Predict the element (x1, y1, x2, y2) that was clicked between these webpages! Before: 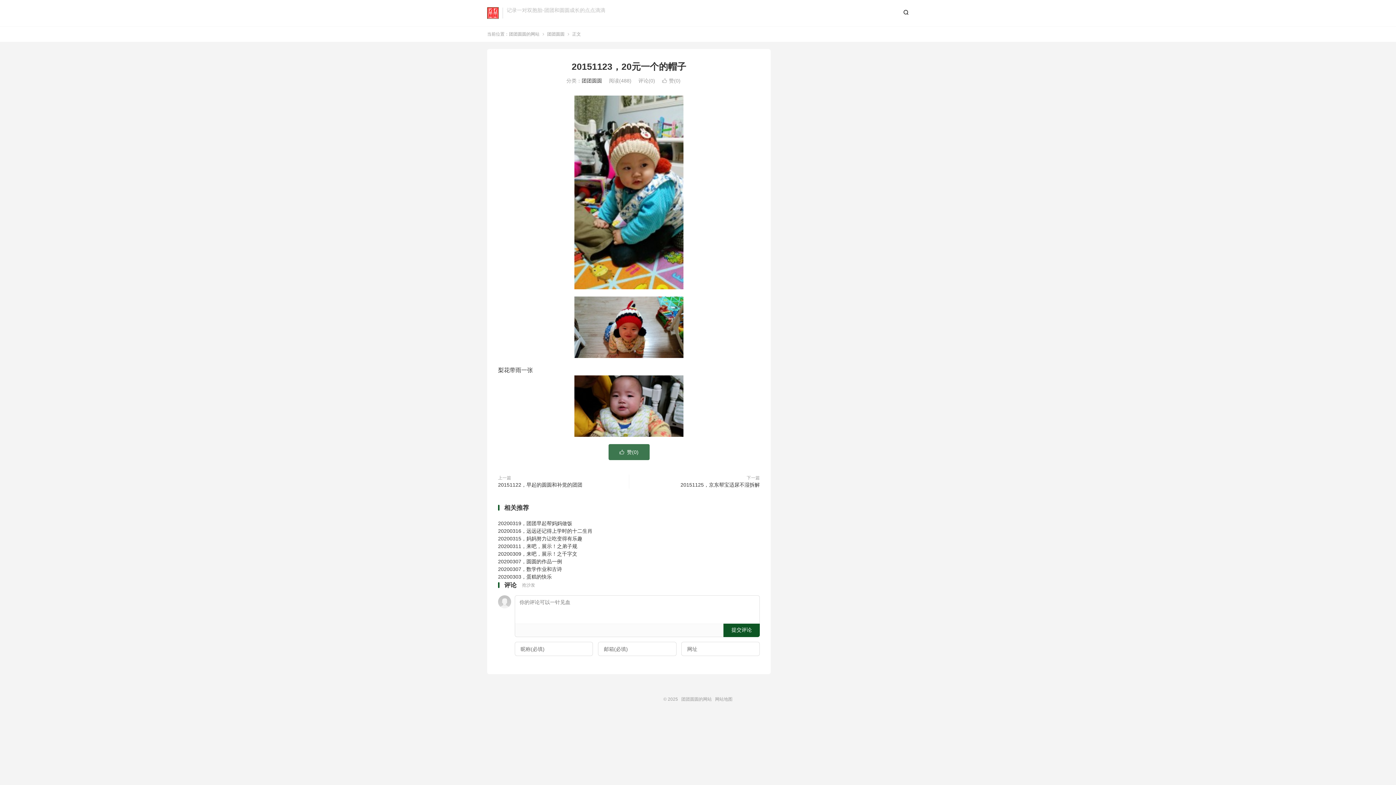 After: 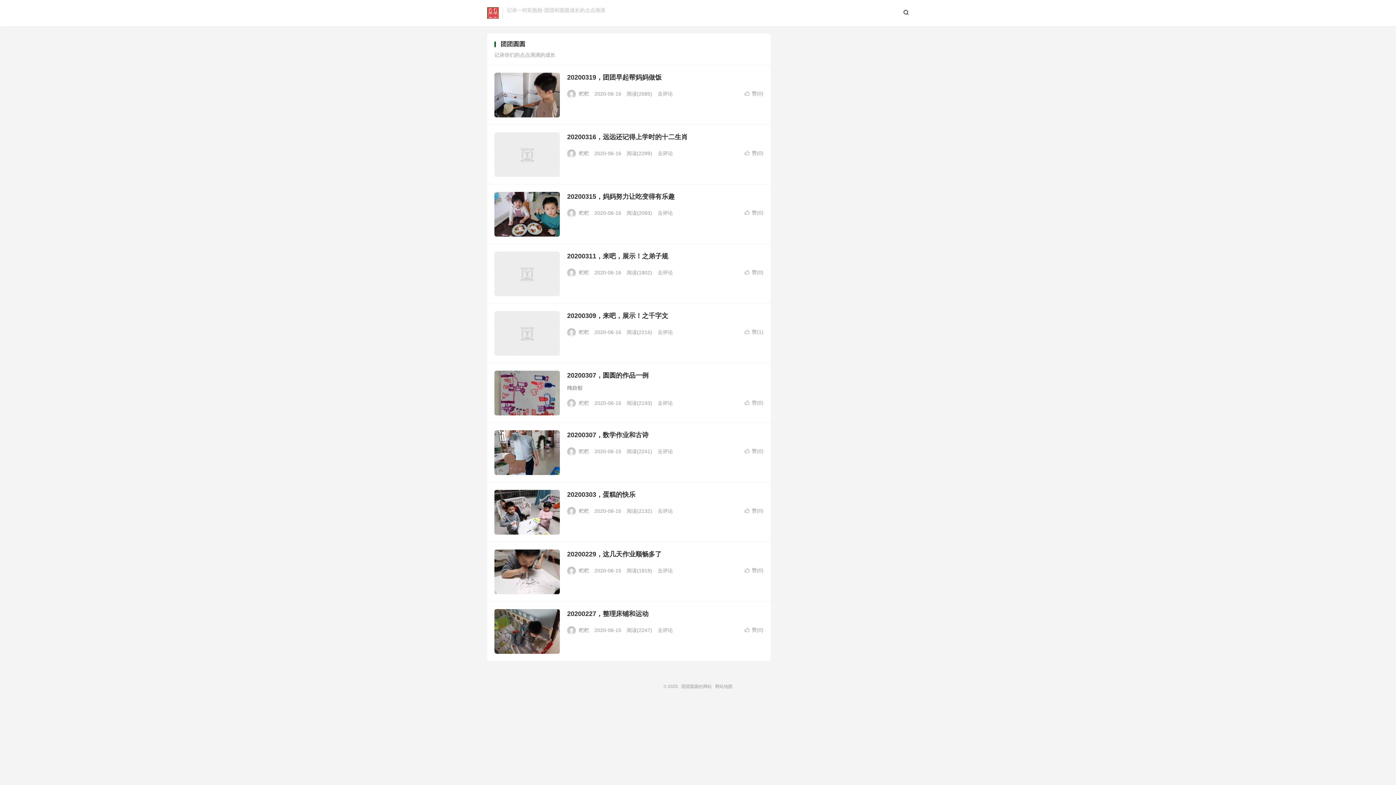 Action: label: 团团圆圆 bbox: (581, 77, 602, 83)